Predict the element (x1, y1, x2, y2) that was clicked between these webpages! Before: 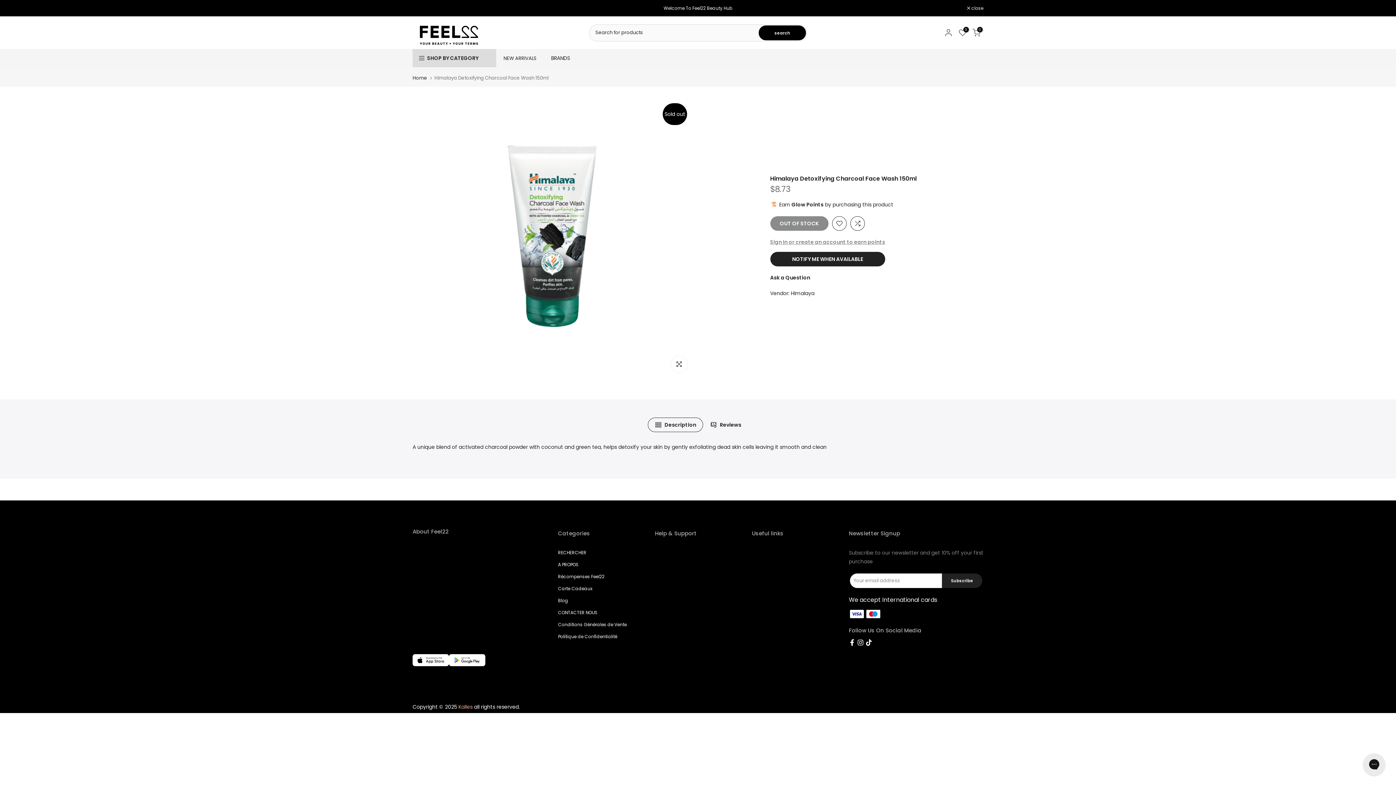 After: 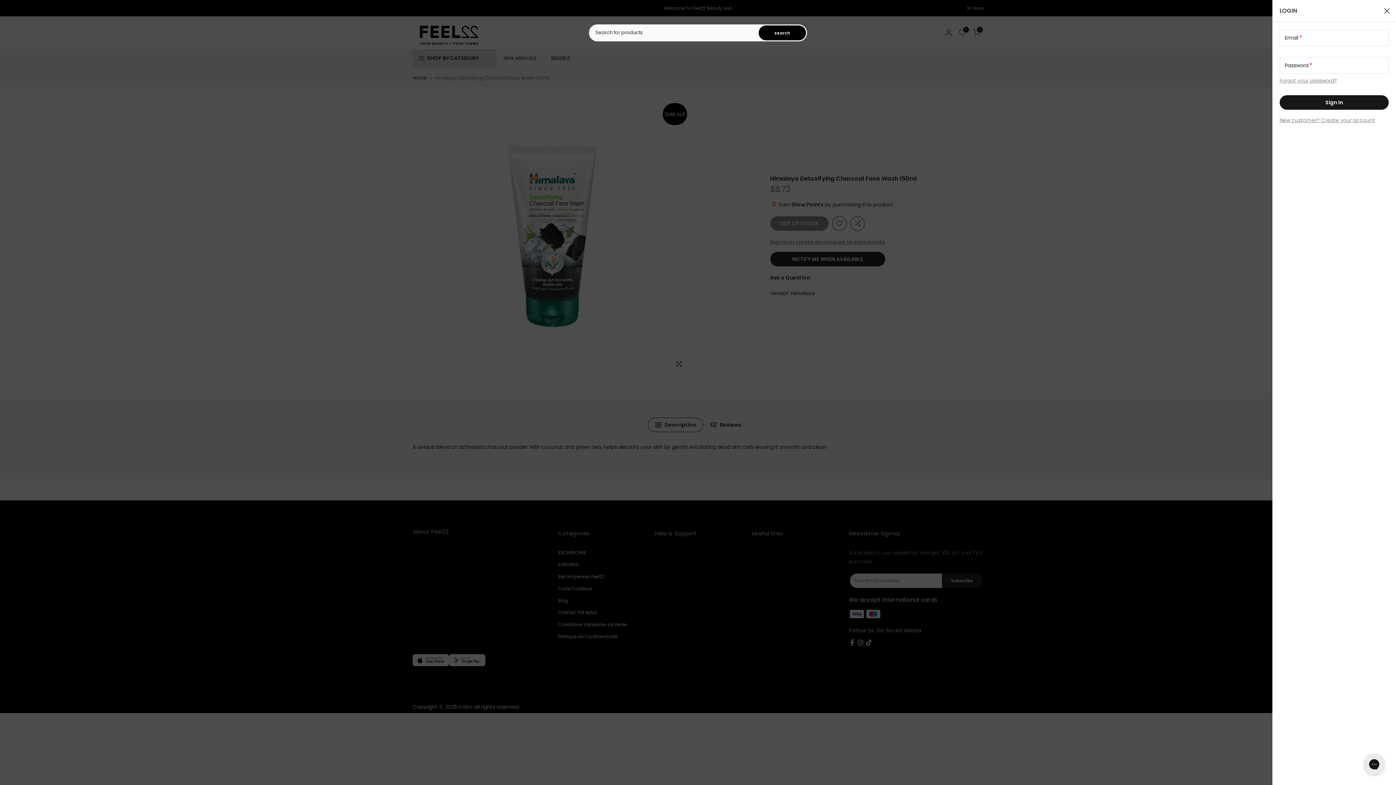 Action: bbox: (944, 28, 953, 37)